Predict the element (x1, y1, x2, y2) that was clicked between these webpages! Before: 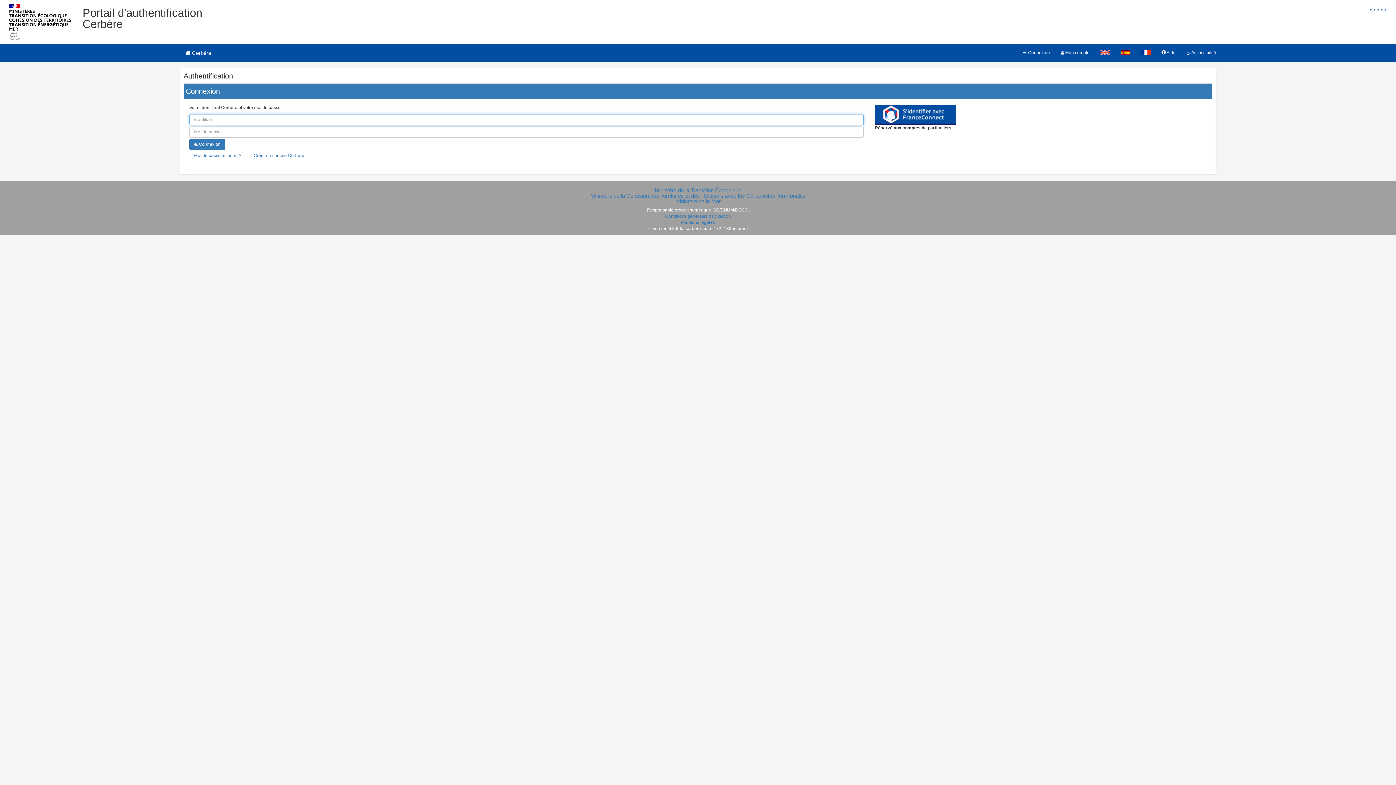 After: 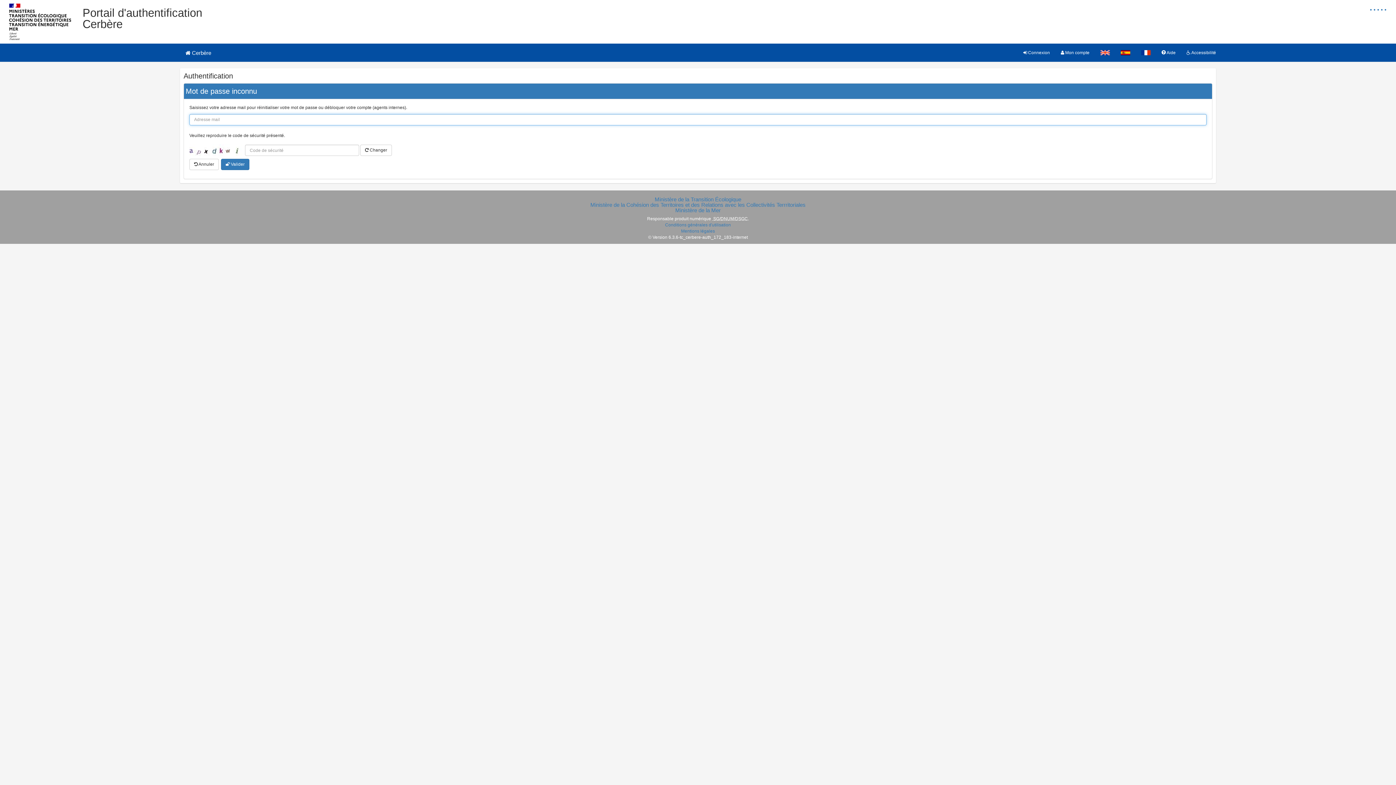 Action: label: Mot de passe inconnu ? bbox: (189, 150, 246, 161)